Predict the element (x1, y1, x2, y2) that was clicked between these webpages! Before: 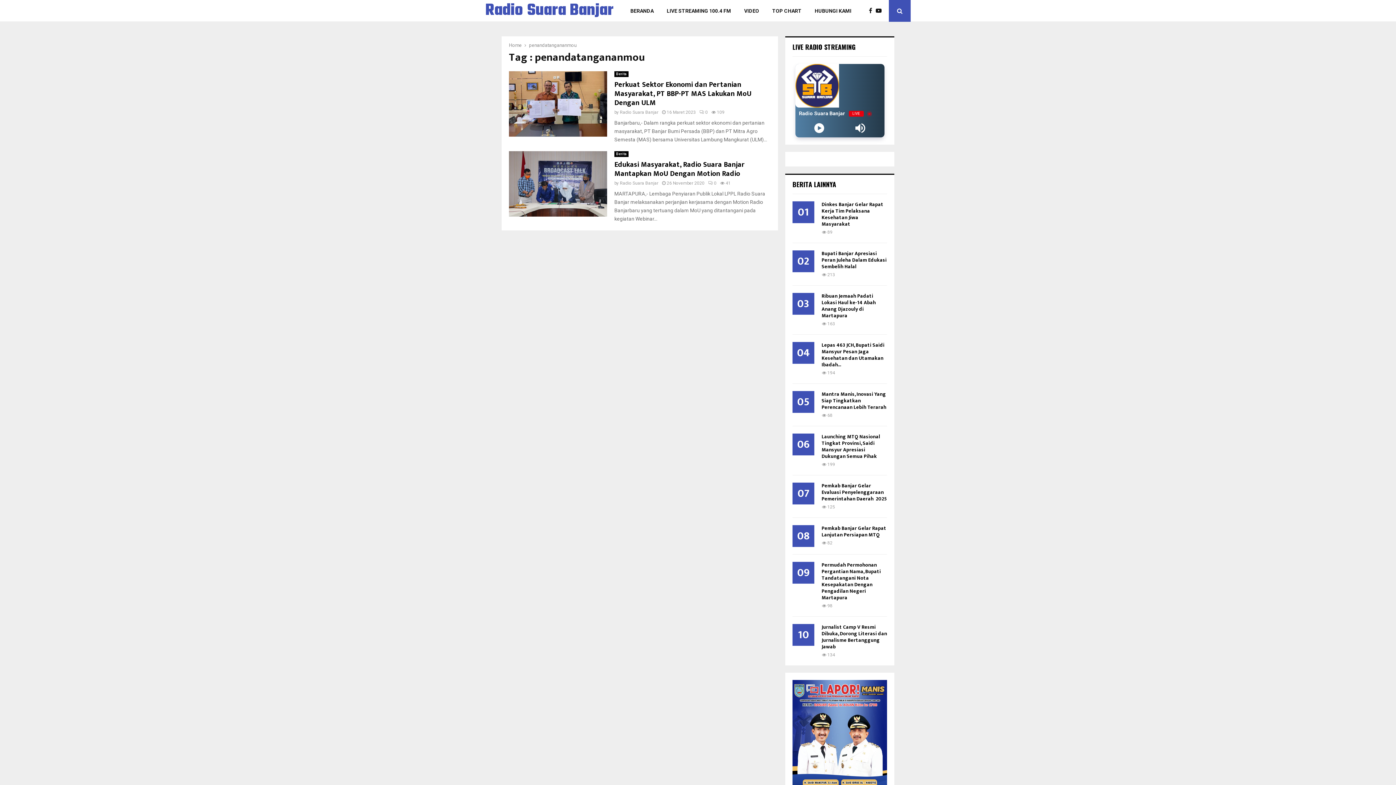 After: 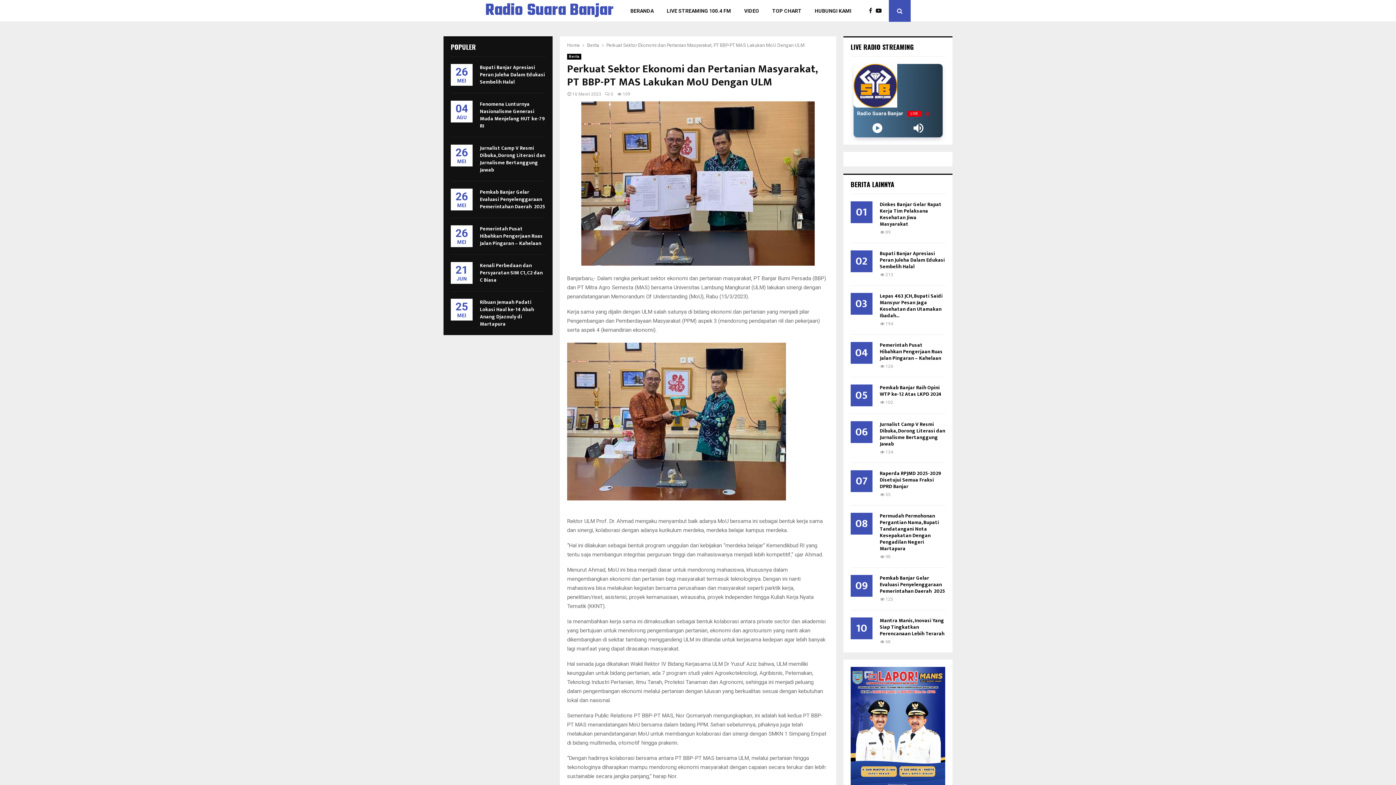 Action: bbox: (614, 78, 751, 109) label: Perkuat Sektor Ekonomi dan Pertanian Masyarakat, PT BBP-PT MAS Lakukan MoU Dengan ULM